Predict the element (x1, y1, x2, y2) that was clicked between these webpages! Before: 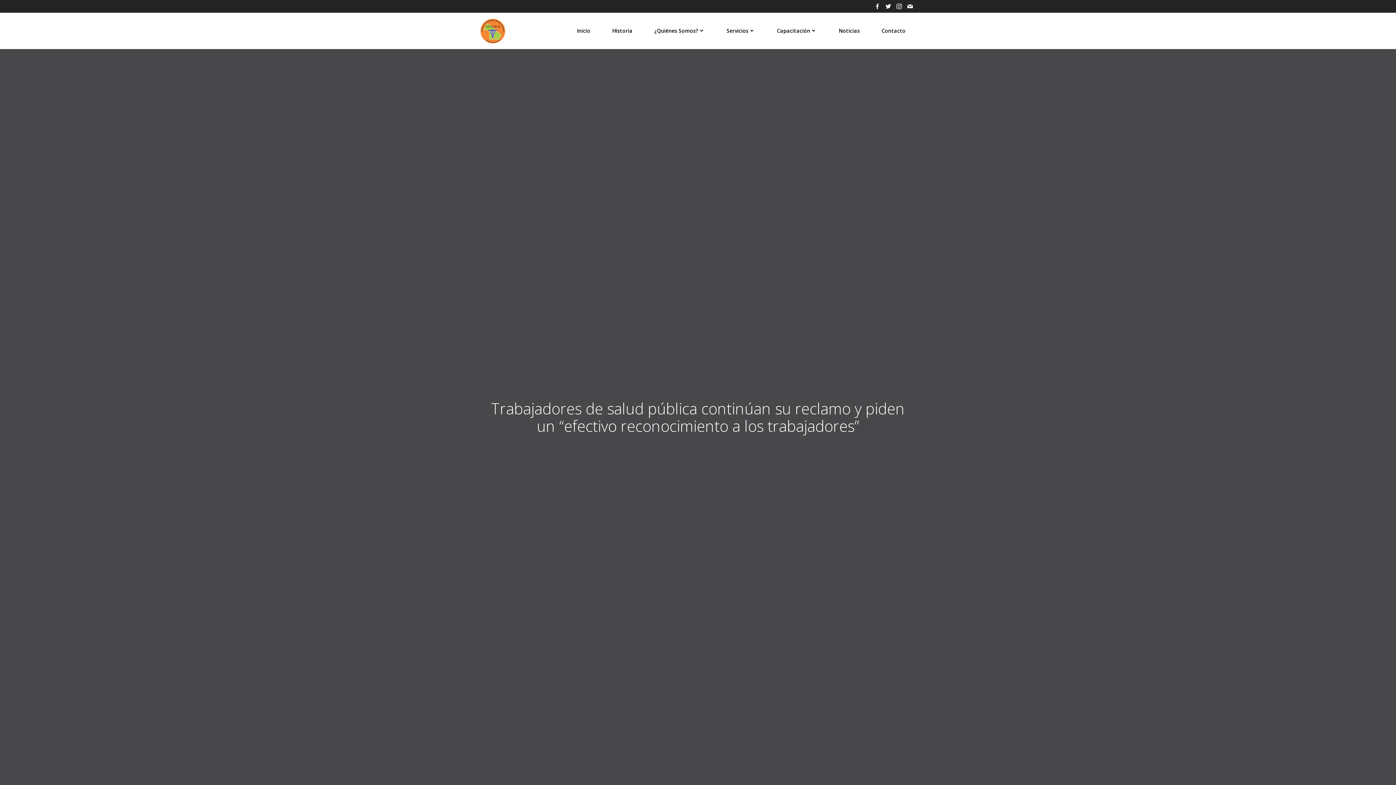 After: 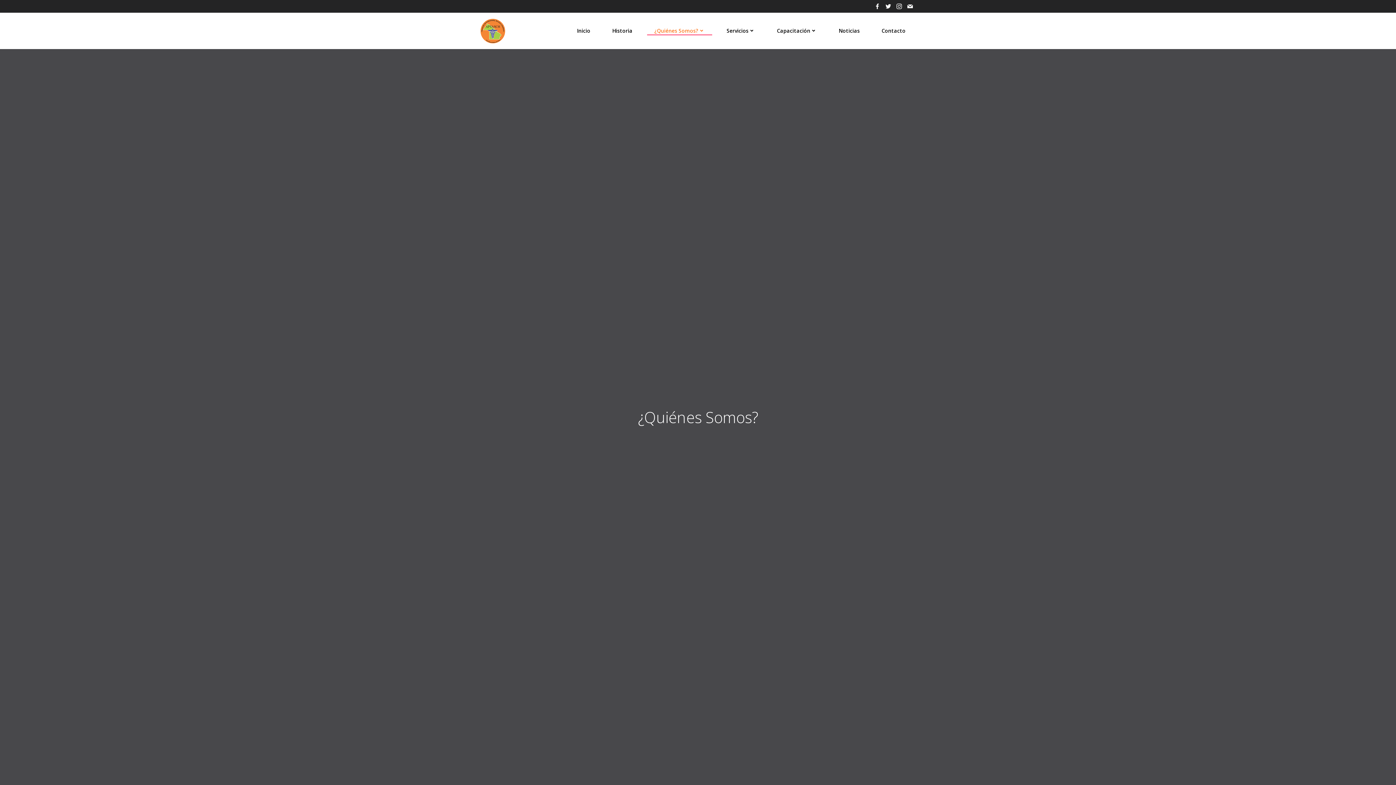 Action: bbox: (654, 27, 705, 34) label: ¿Quiénes Somos?